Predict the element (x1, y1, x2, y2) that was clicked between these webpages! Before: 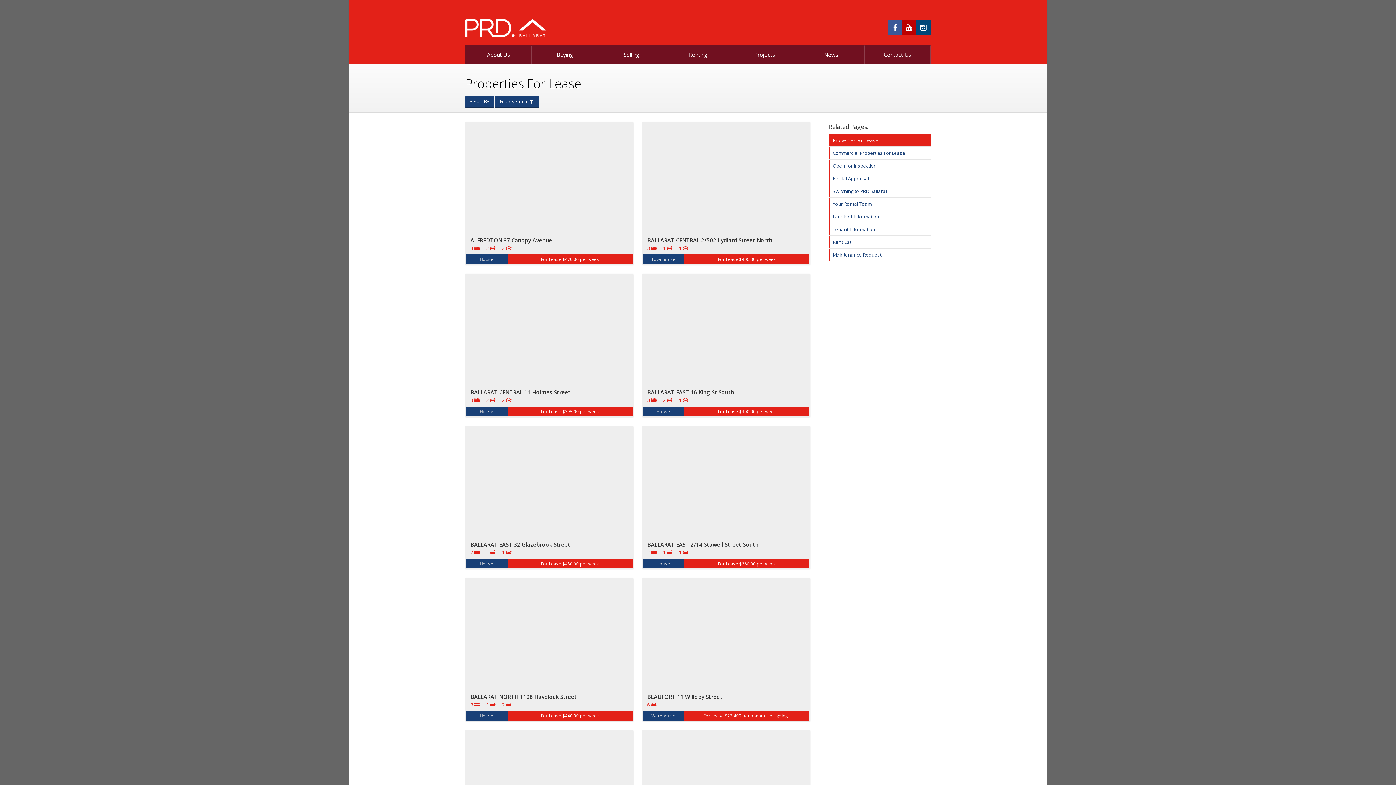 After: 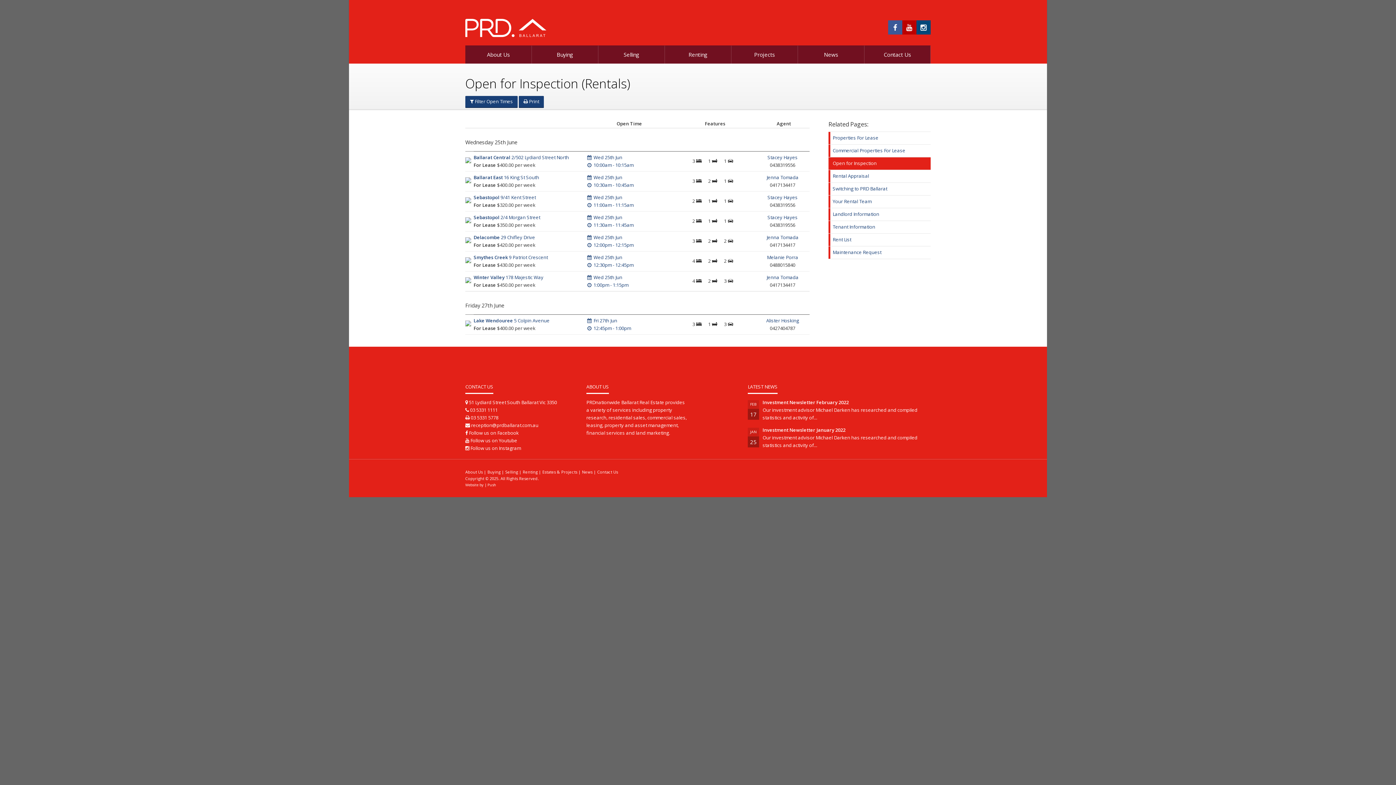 Action: bbox: (828, 159, 930, 172) label: Open for Inspection